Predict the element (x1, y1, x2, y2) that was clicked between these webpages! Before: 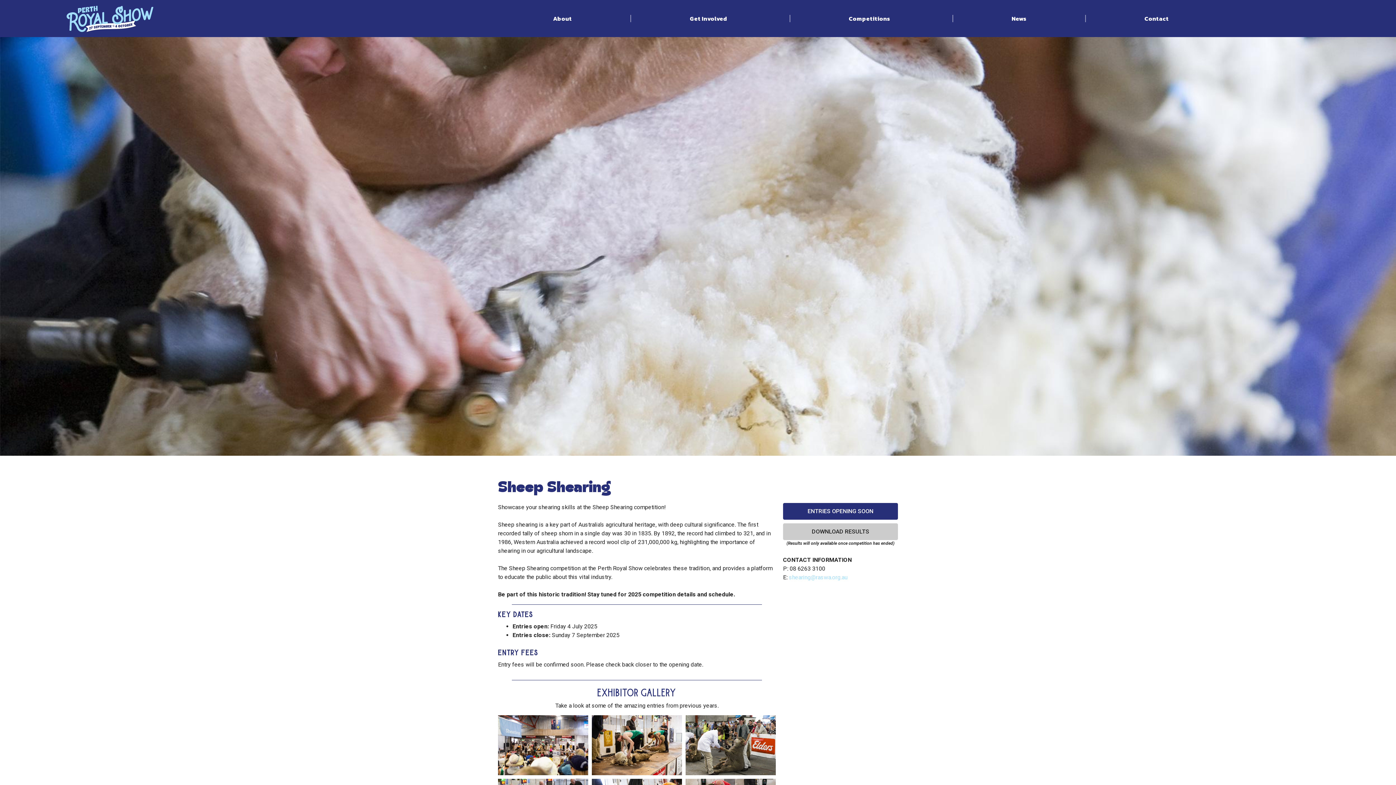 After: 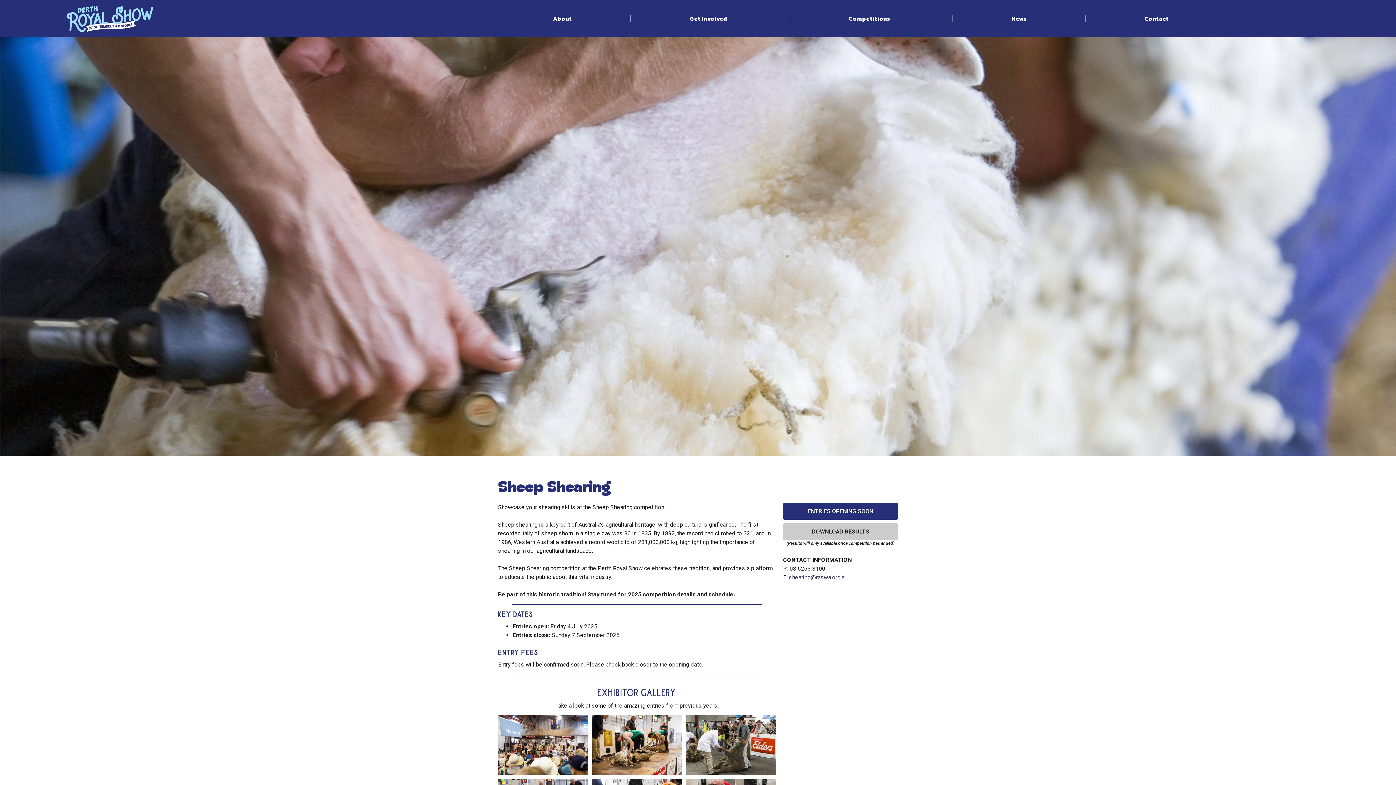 Action: label: shearing@raswa.org.au bbox: (789, 574, 847, 580)